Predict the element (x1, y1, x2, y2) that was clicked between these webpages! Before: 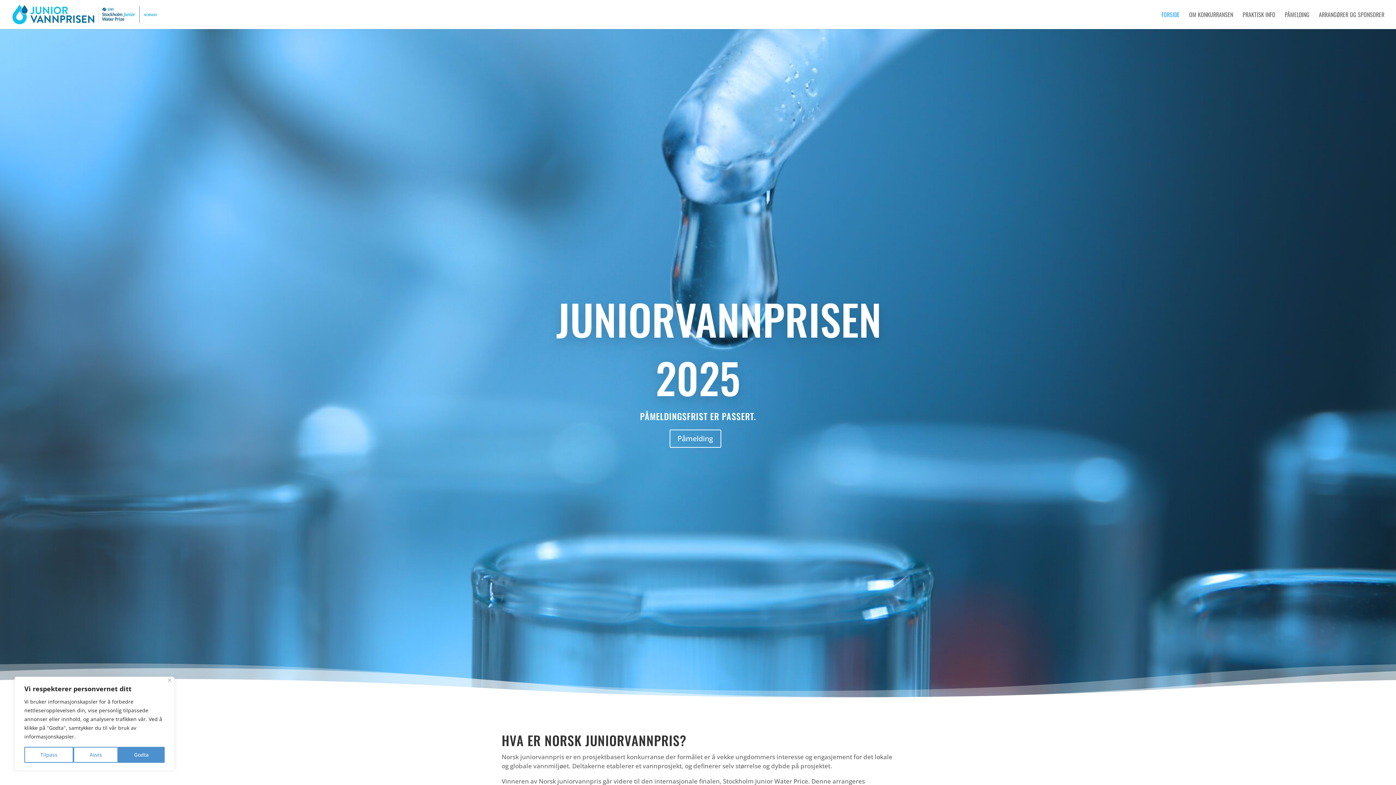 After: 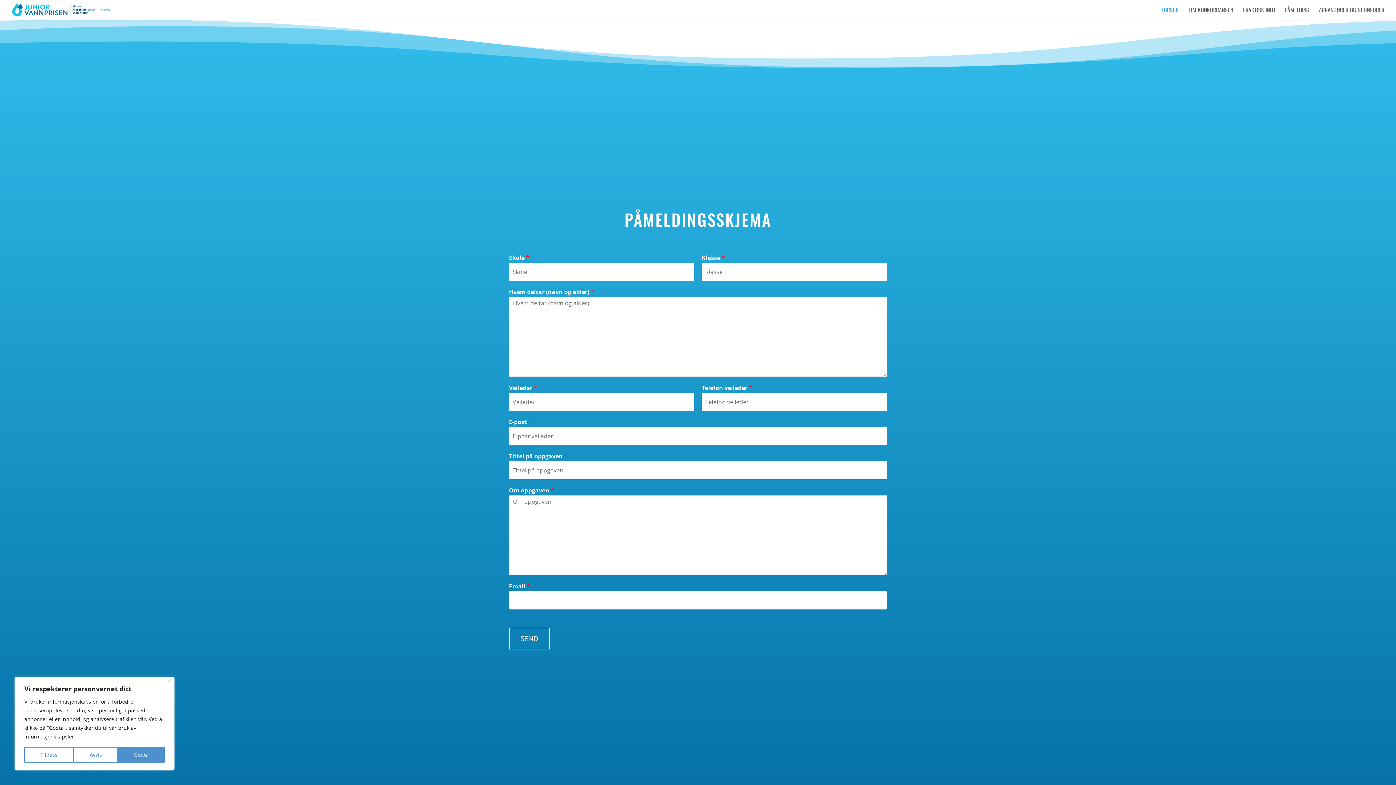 Action: bbox: (1285, 12, 1309, 29) label: PÅMELDING